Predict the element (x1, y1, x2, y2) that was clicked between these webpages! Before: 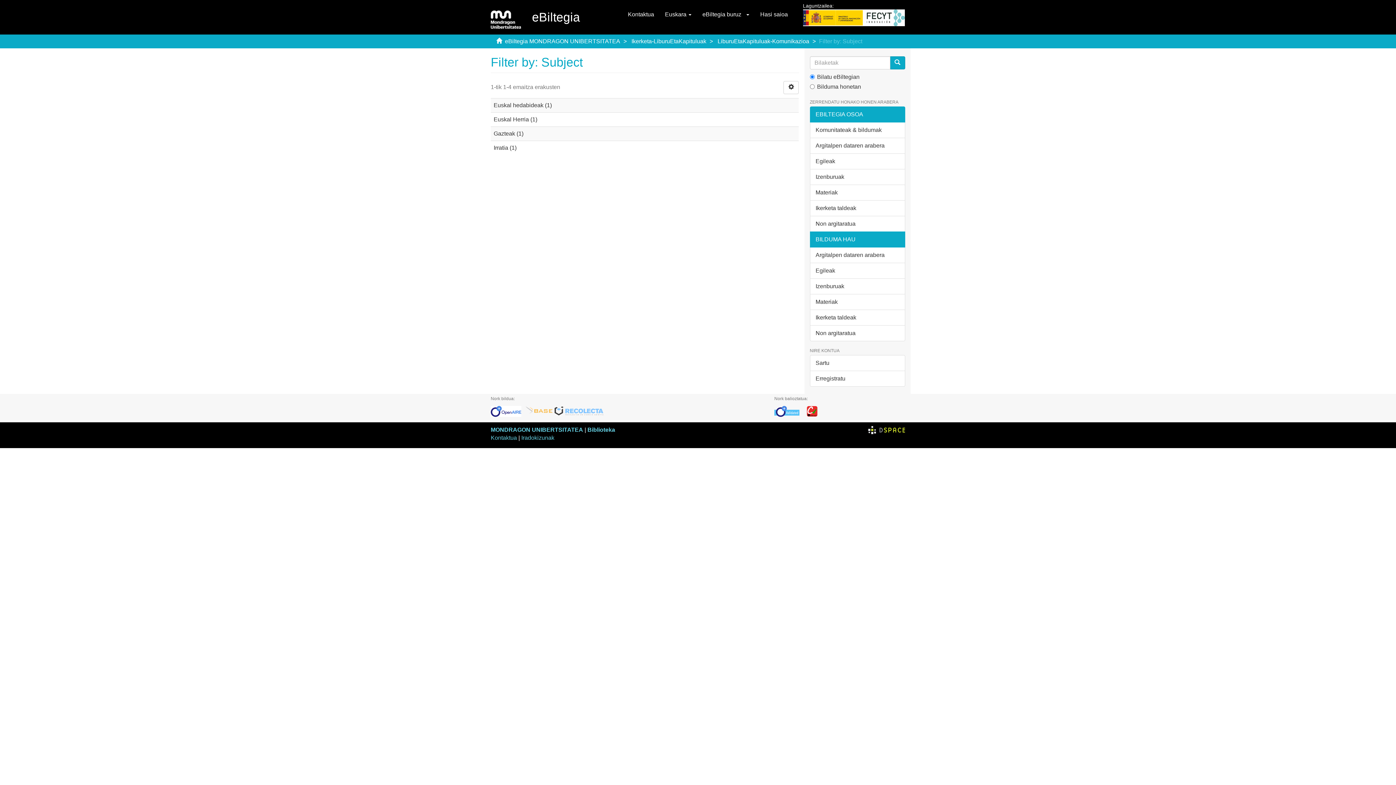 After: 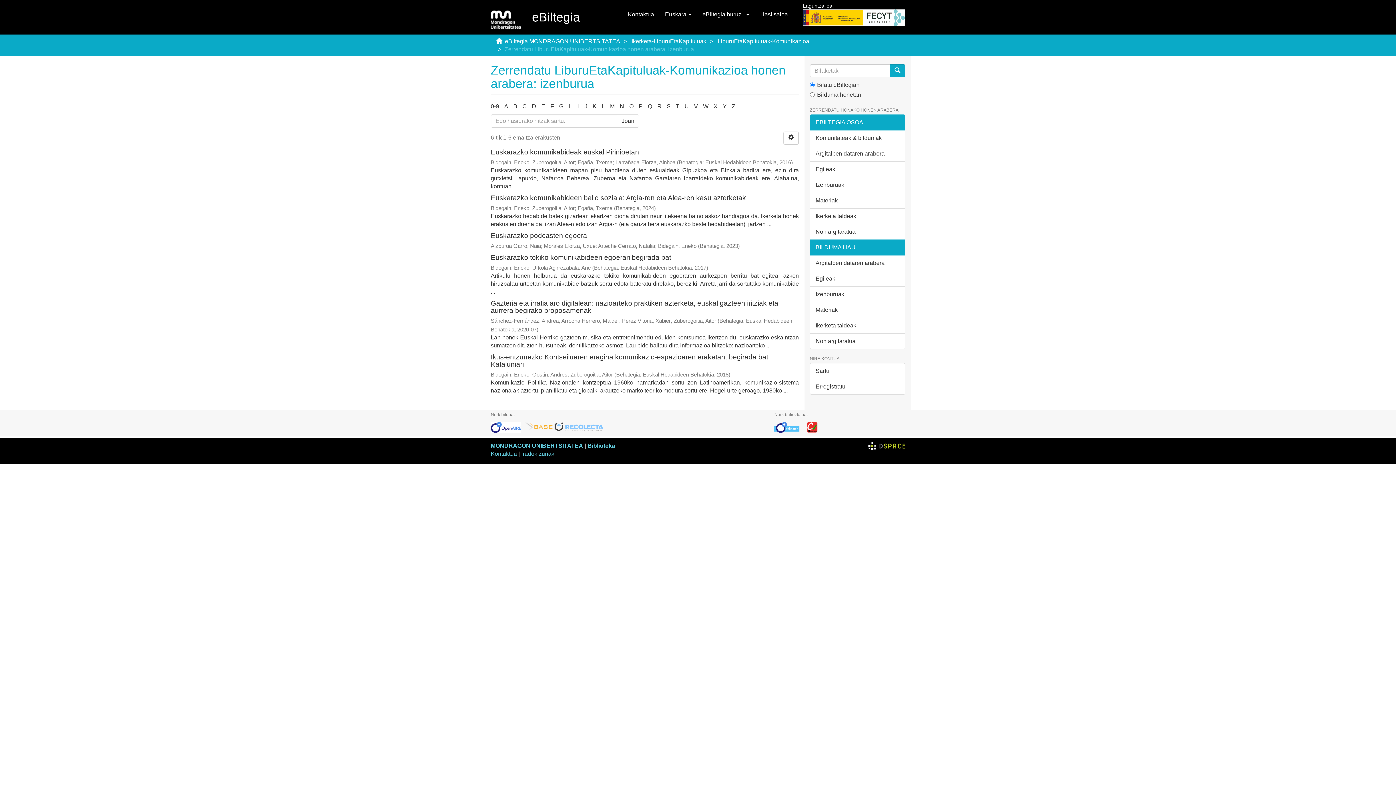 Action: label: Izenburuak bbox: (810, 278, 905, 294)